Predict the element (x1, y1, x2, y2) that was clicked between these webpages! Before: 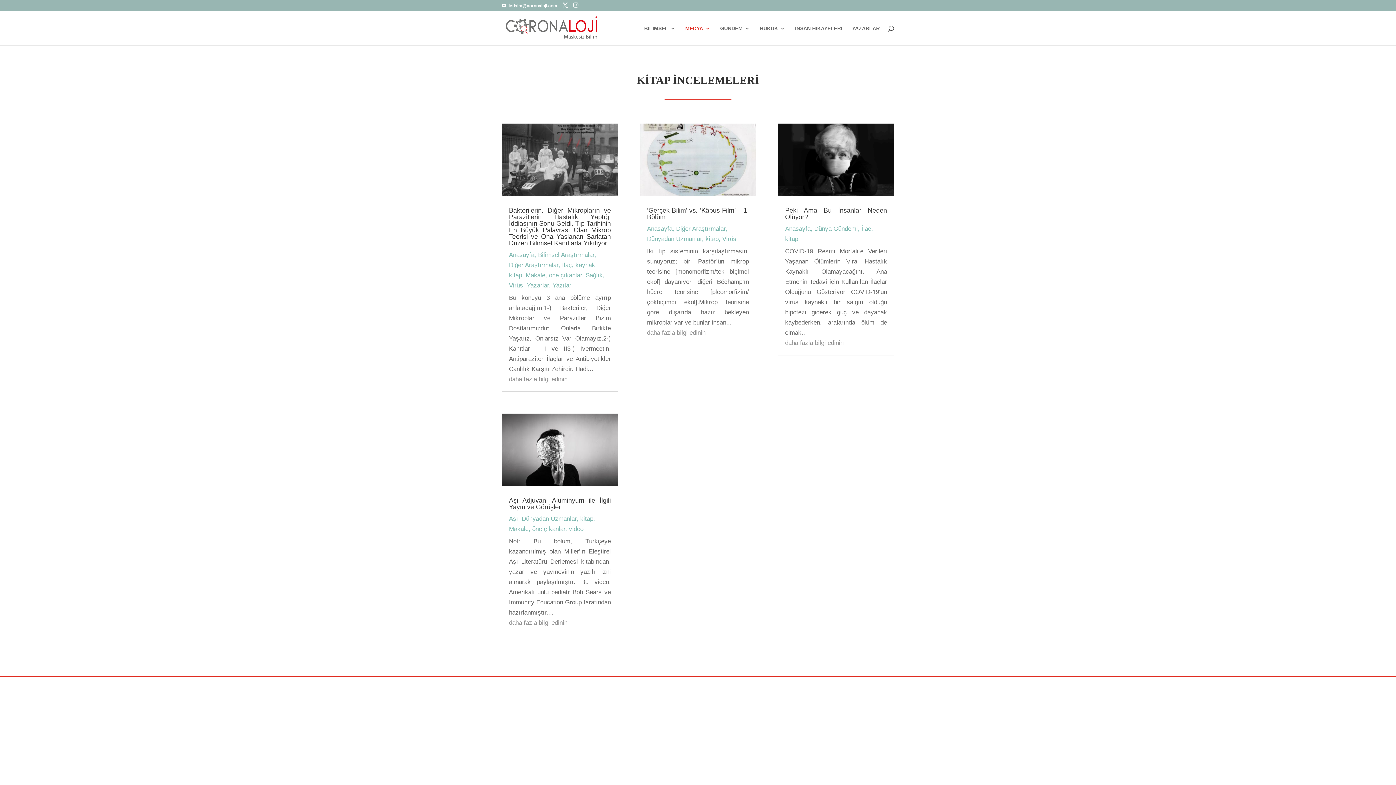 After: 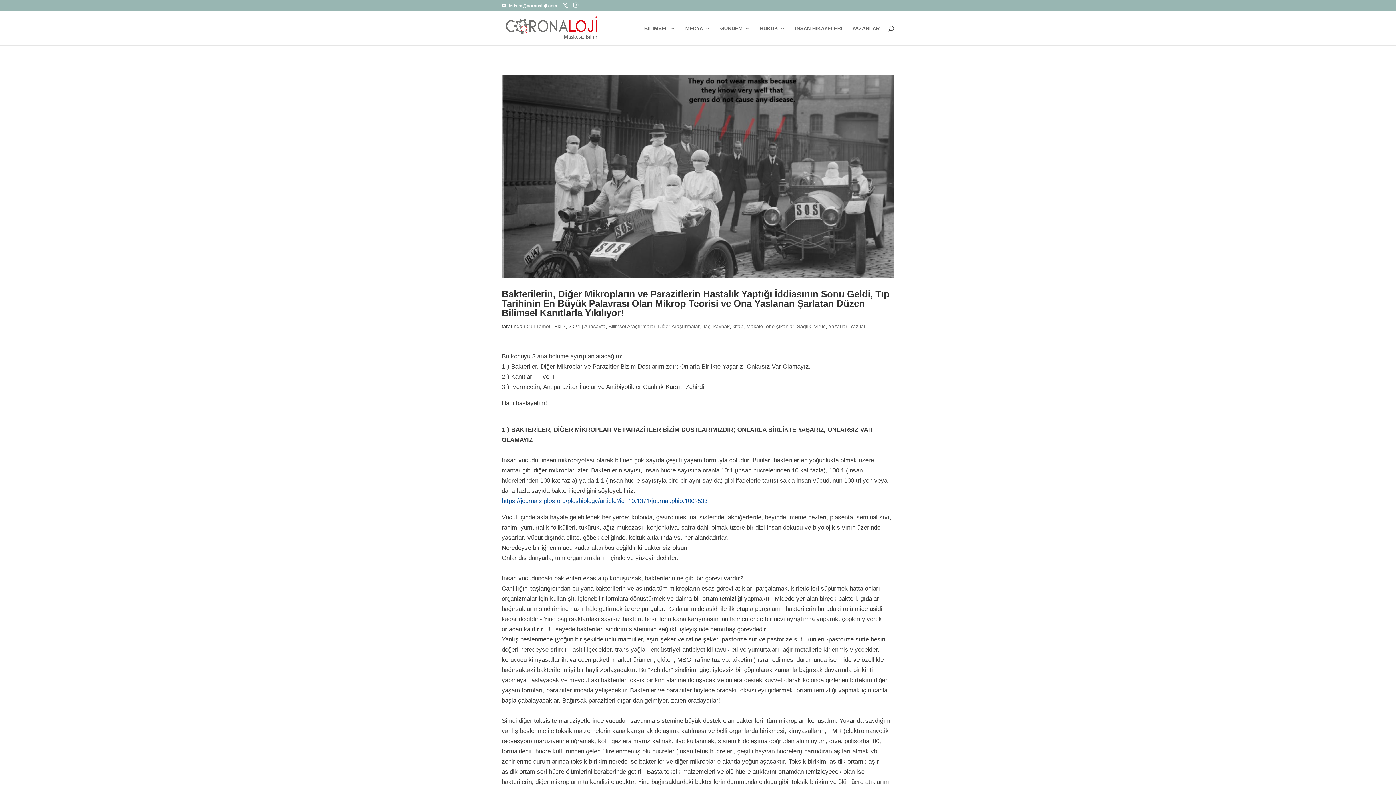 Action: bbox: (785, 235, 798, 242) label: kitap